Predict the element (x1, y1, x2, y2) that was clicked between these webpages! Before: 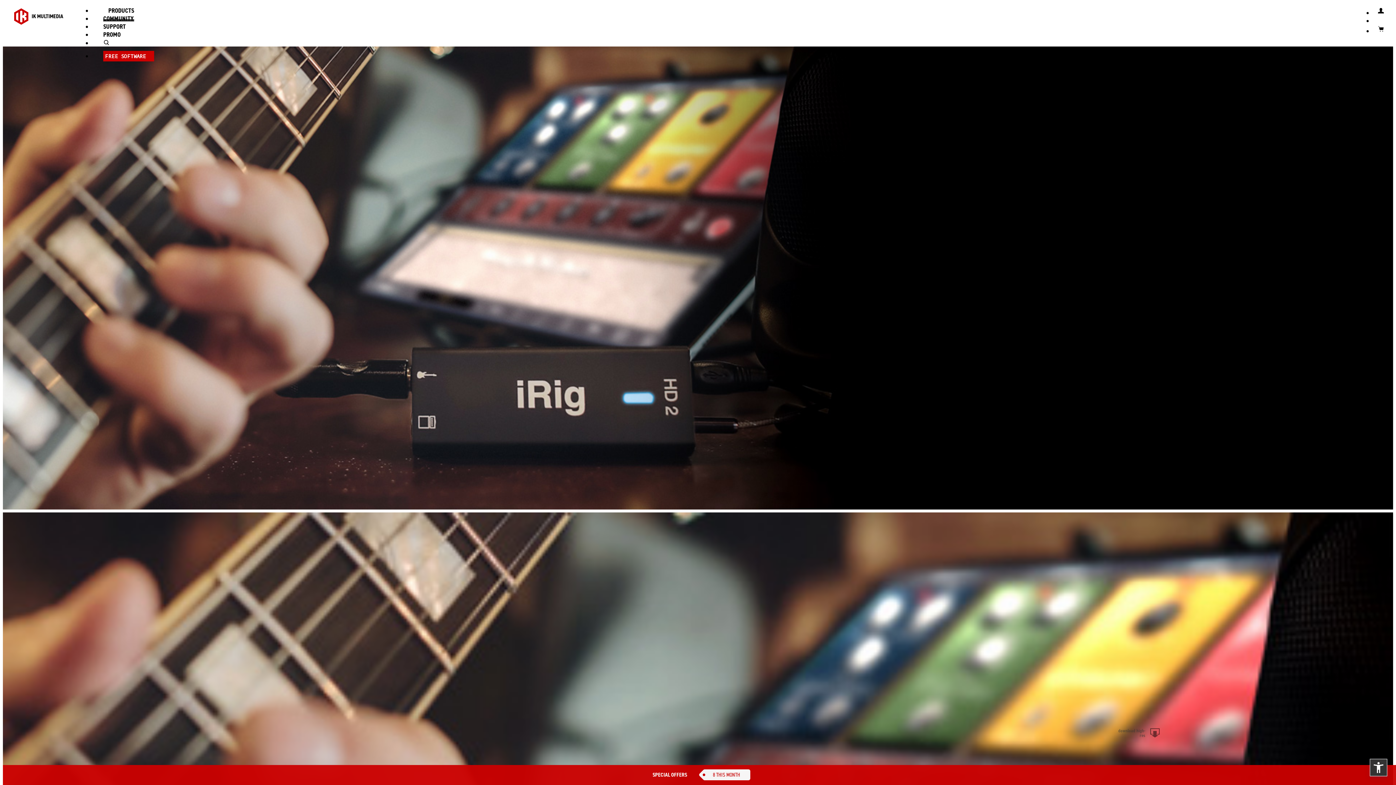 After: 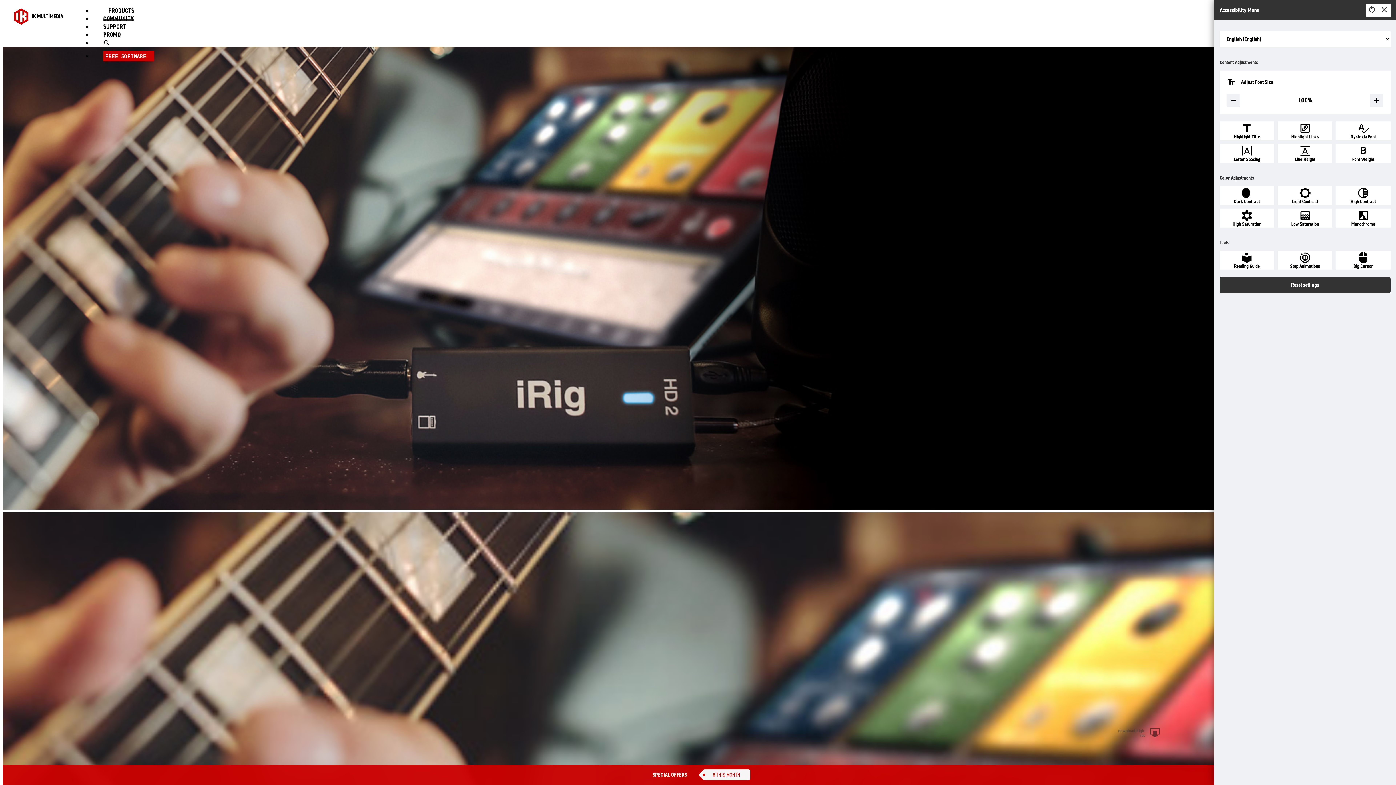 Action: bbox: (1370, 759, 1387, 776)